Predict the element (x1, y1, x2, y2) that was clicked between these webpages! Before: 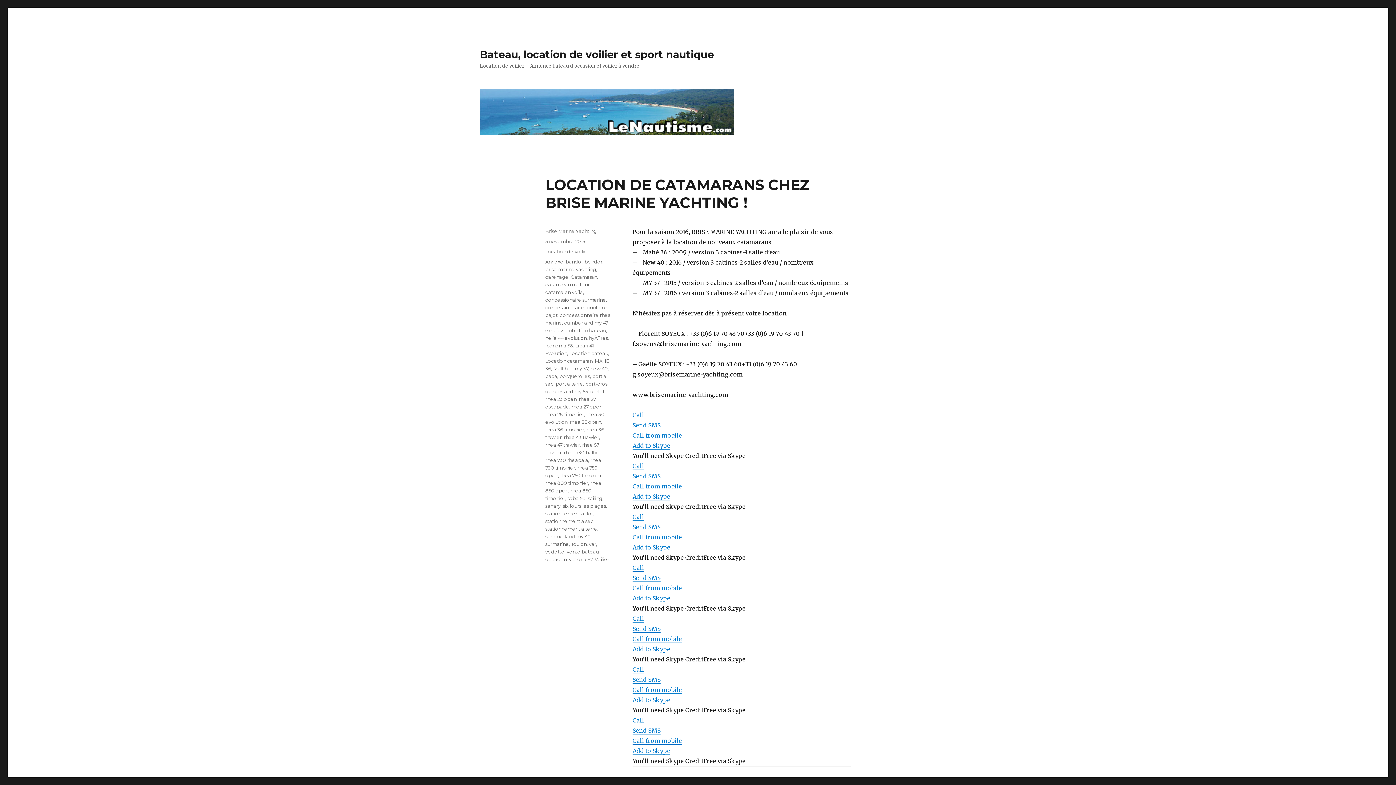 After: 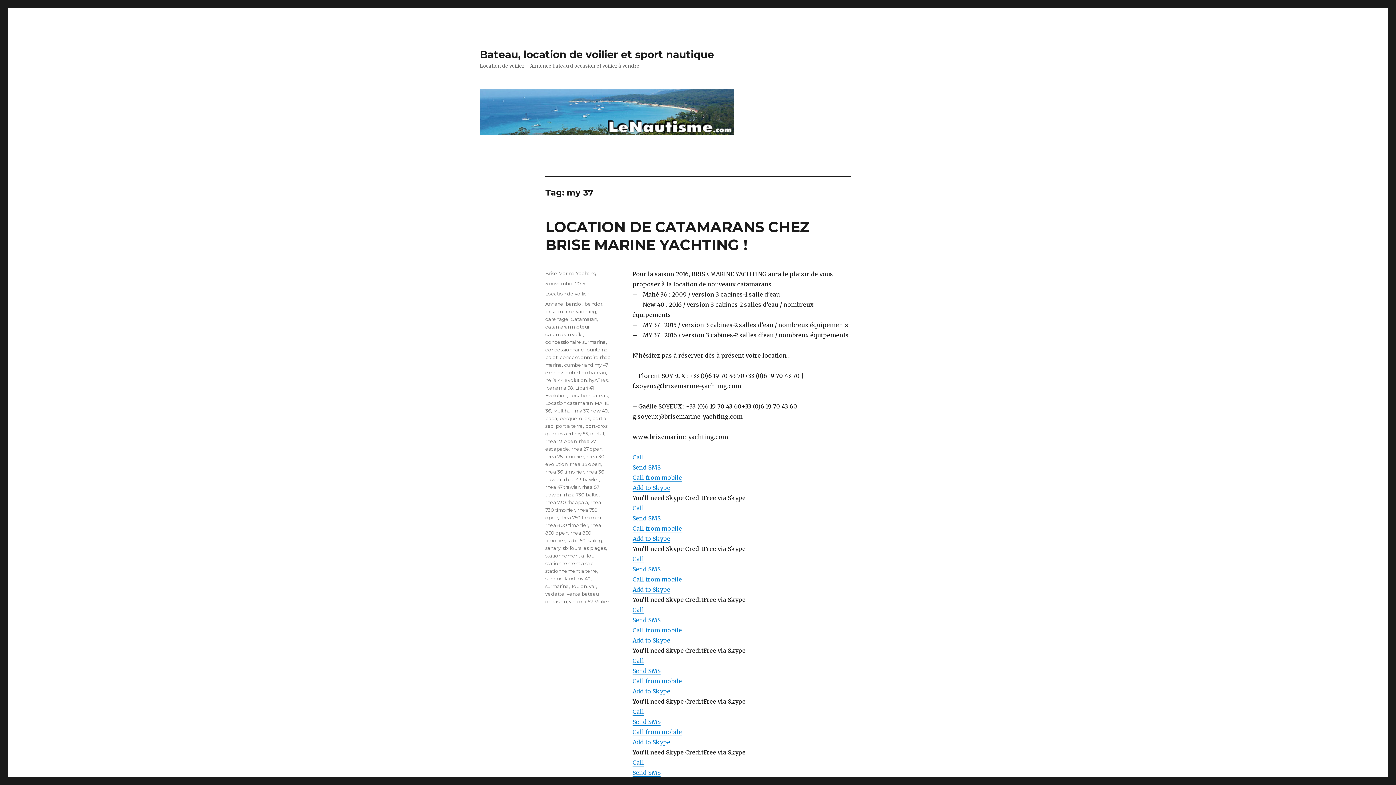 Action: bbox: (574, 365, 588, 371) label: my 37